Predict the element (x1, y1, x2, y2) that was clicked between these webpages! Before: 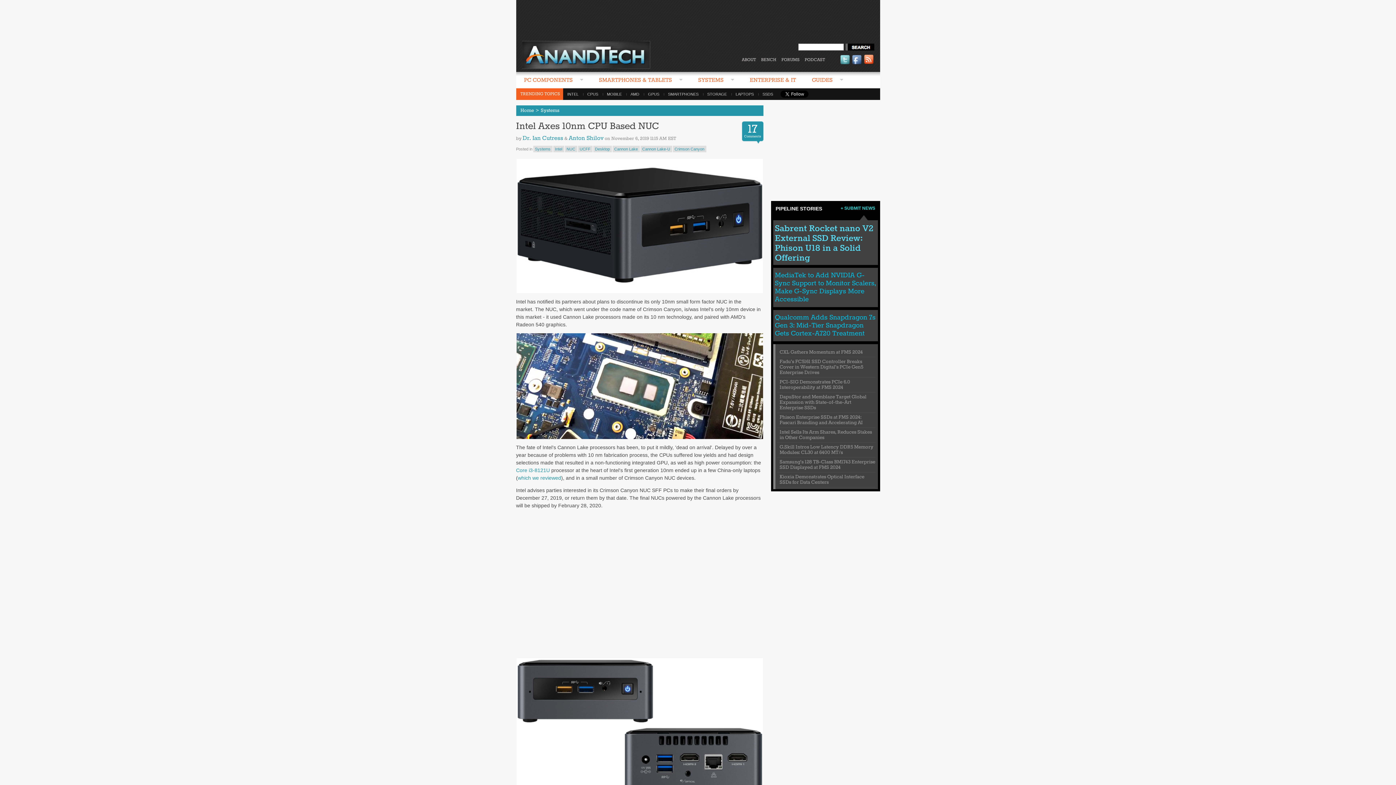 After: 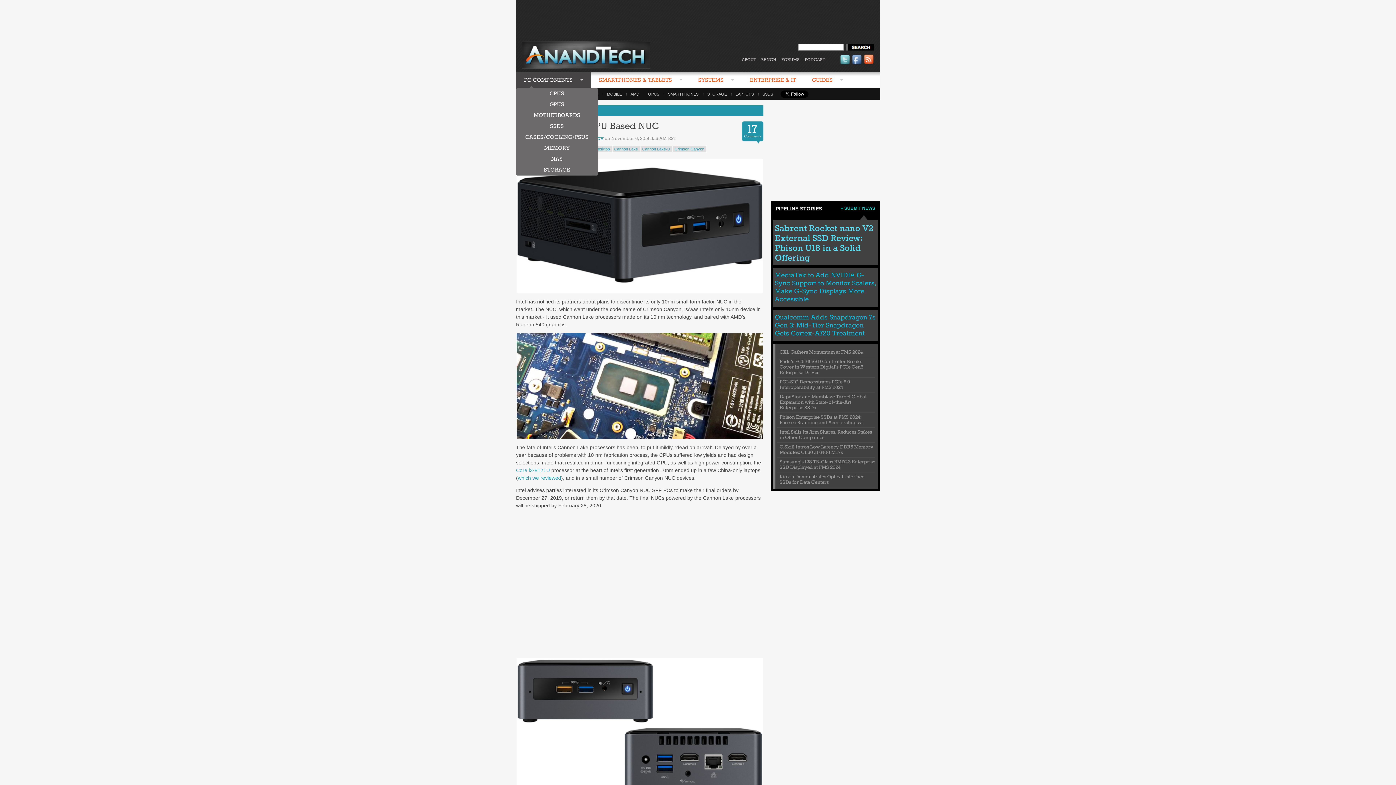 Action: bbox: (516, 72, 591, 89) label: PC COMPONENTS 